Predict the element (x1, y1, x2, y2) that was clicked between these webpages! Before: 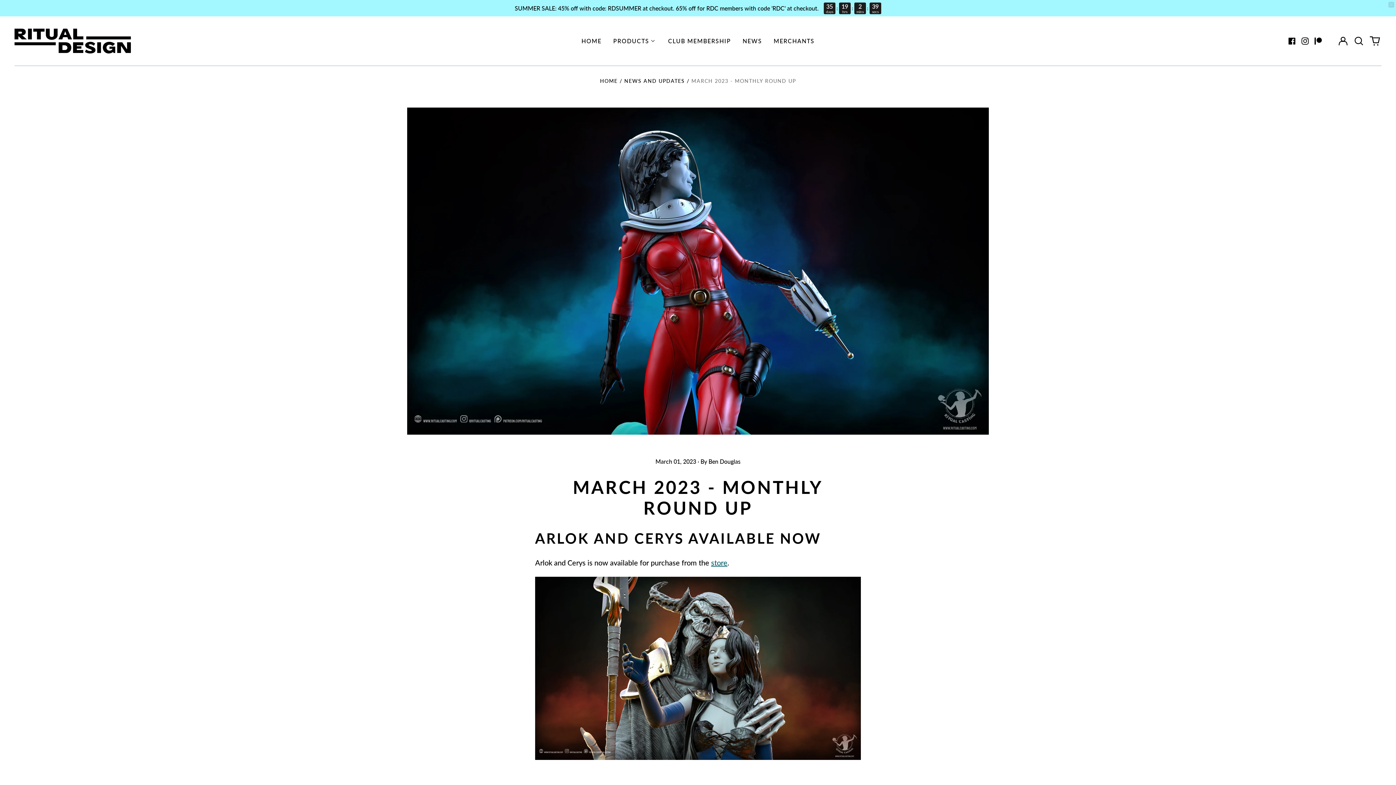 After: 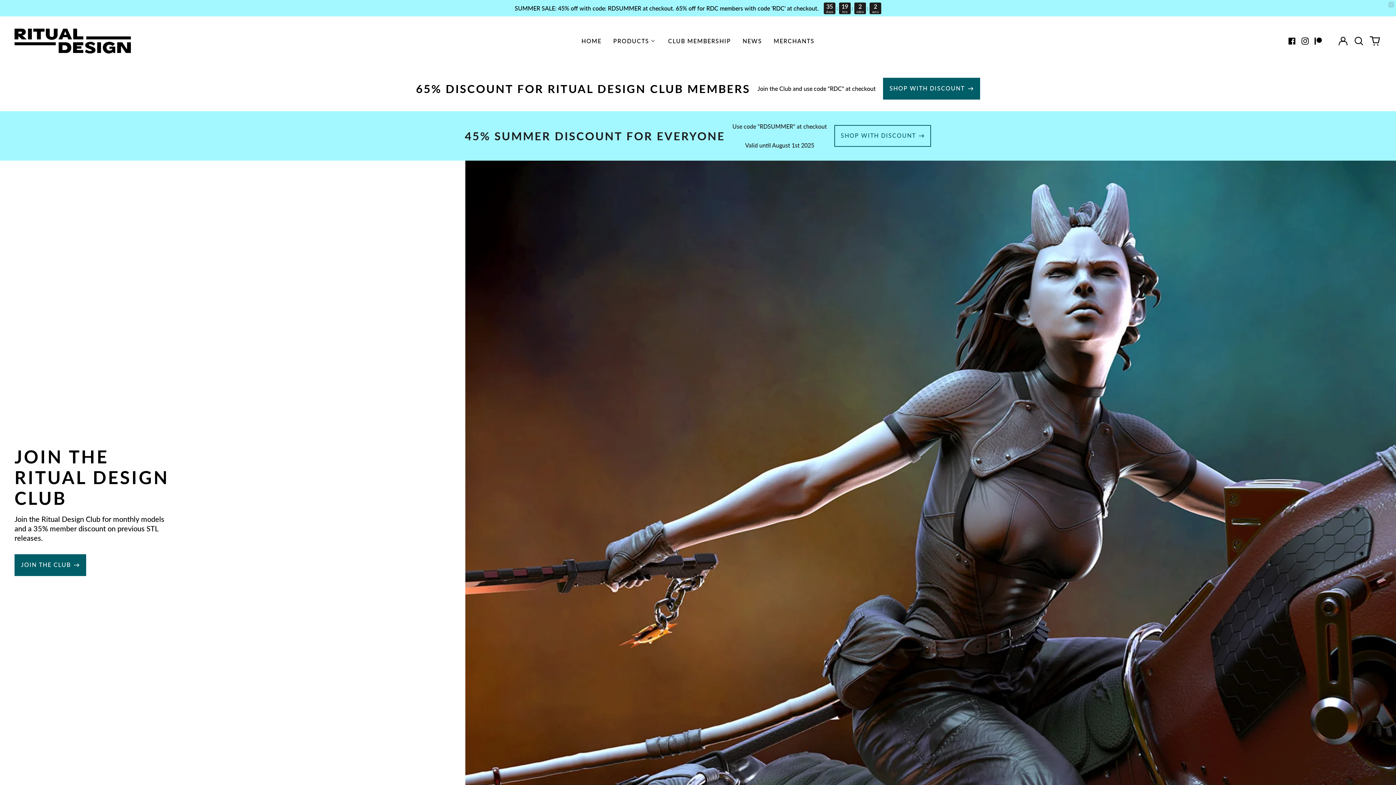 Action: bbox: (575, 34, 607, 47) label: HOME